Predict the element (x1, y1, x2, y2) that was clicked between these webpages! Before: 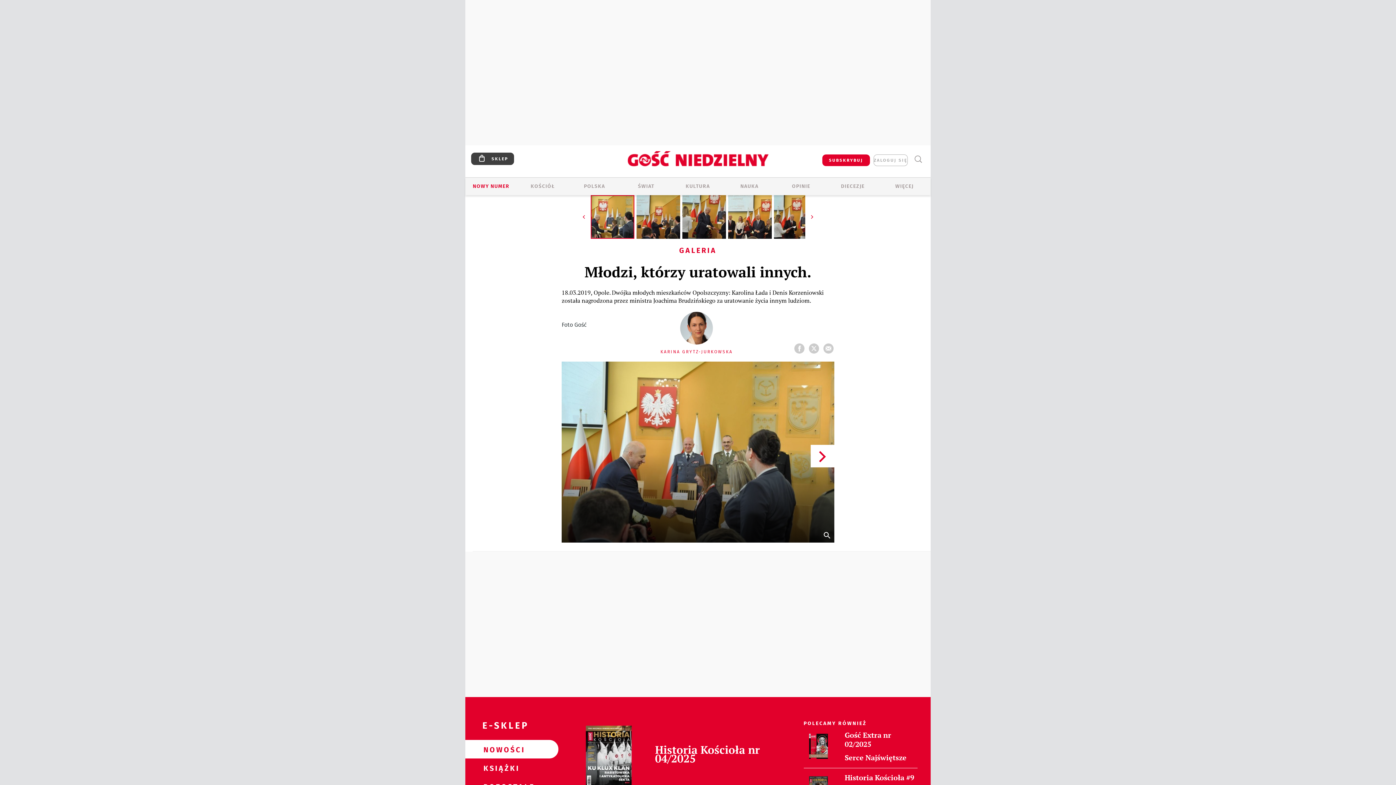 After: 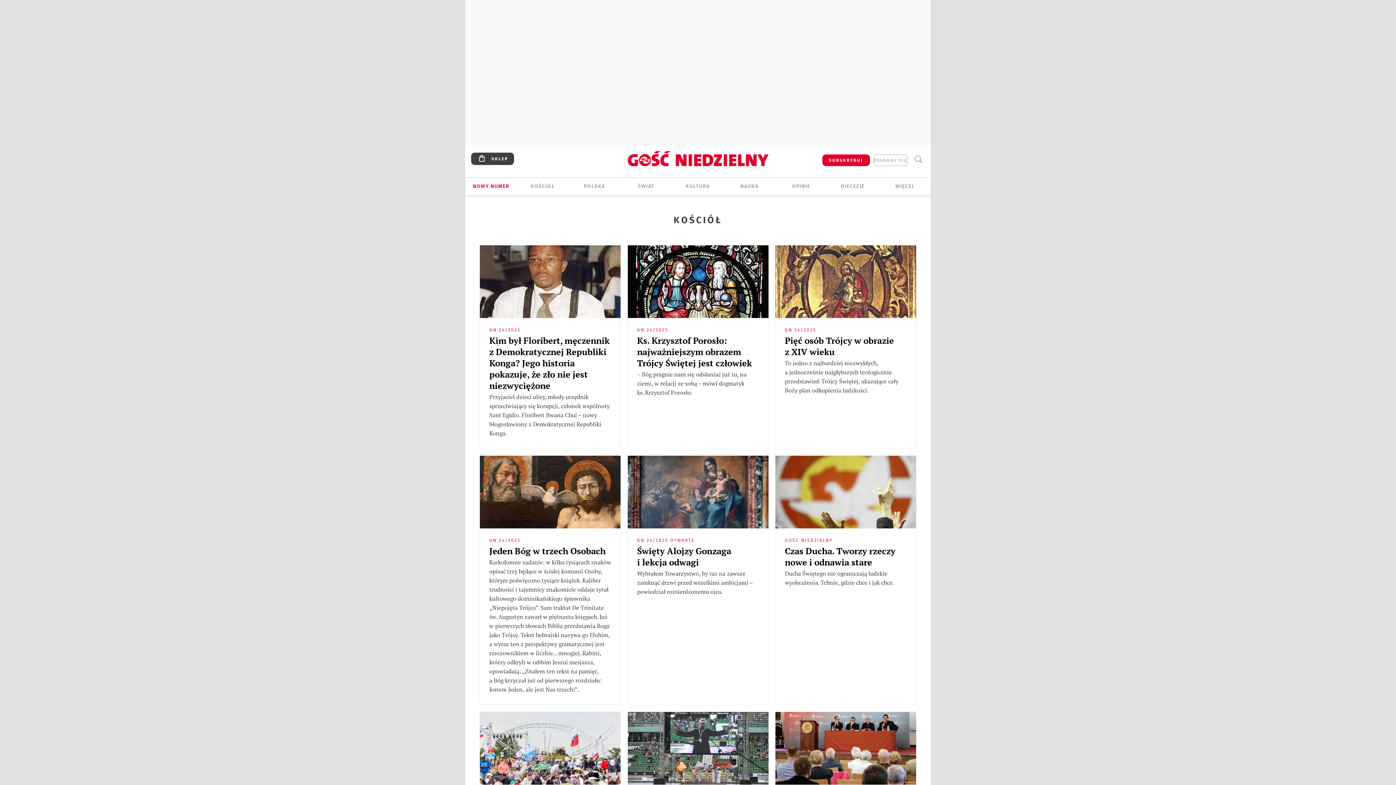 Action: bbox: (517, 182, 569, 190) label: KOŚCIÓŁ